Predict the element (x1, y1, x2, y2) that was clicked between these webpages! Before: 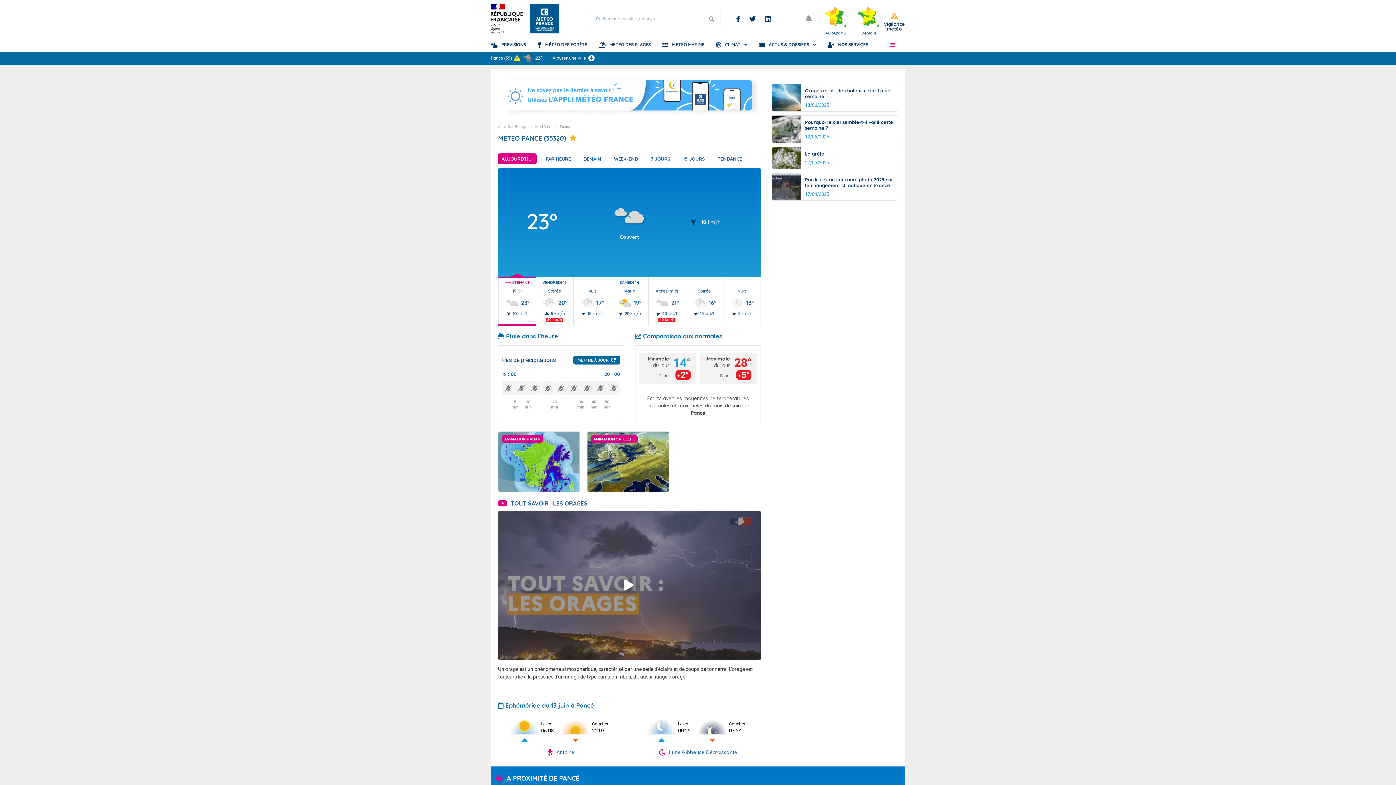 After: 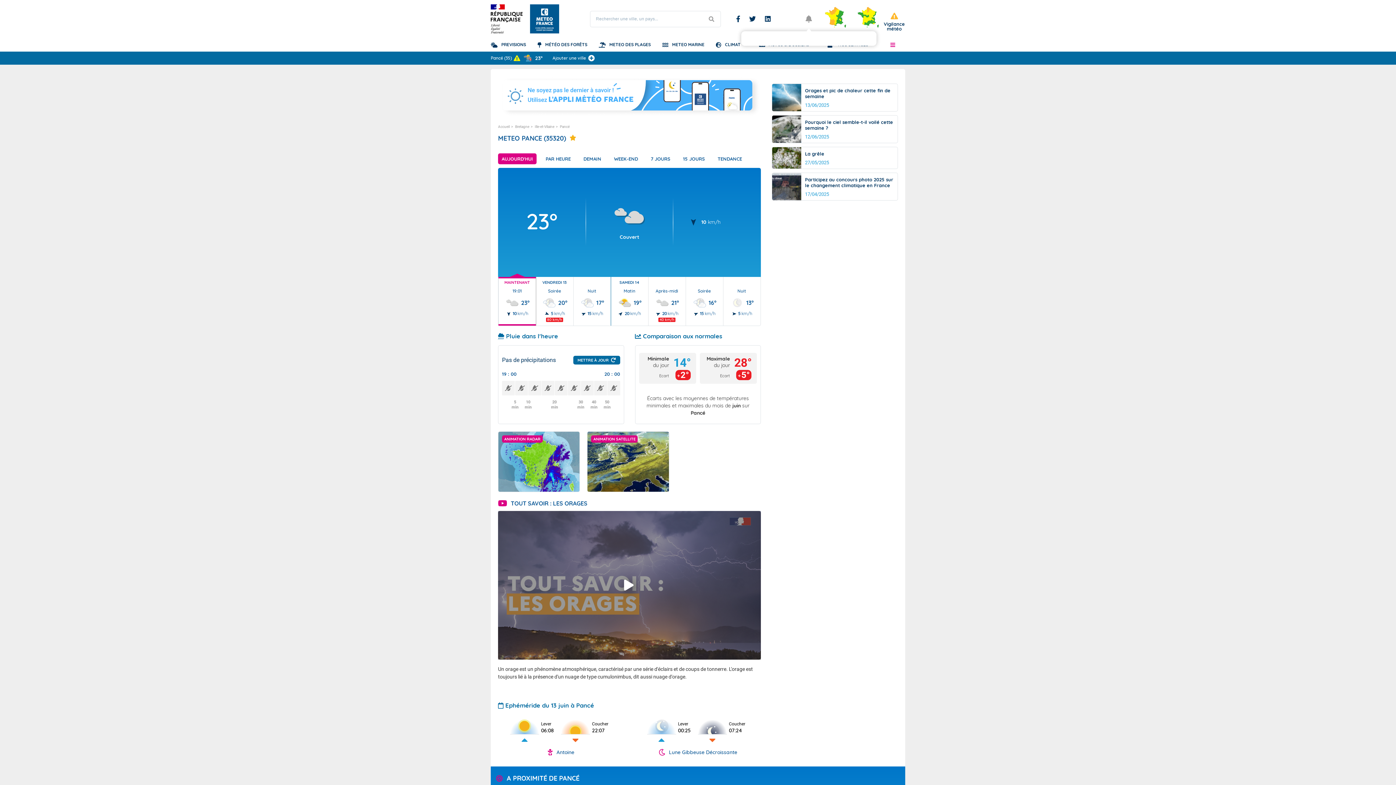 Action: bbox: (801, 11, 816, 26) label: Ouvrir les notifications